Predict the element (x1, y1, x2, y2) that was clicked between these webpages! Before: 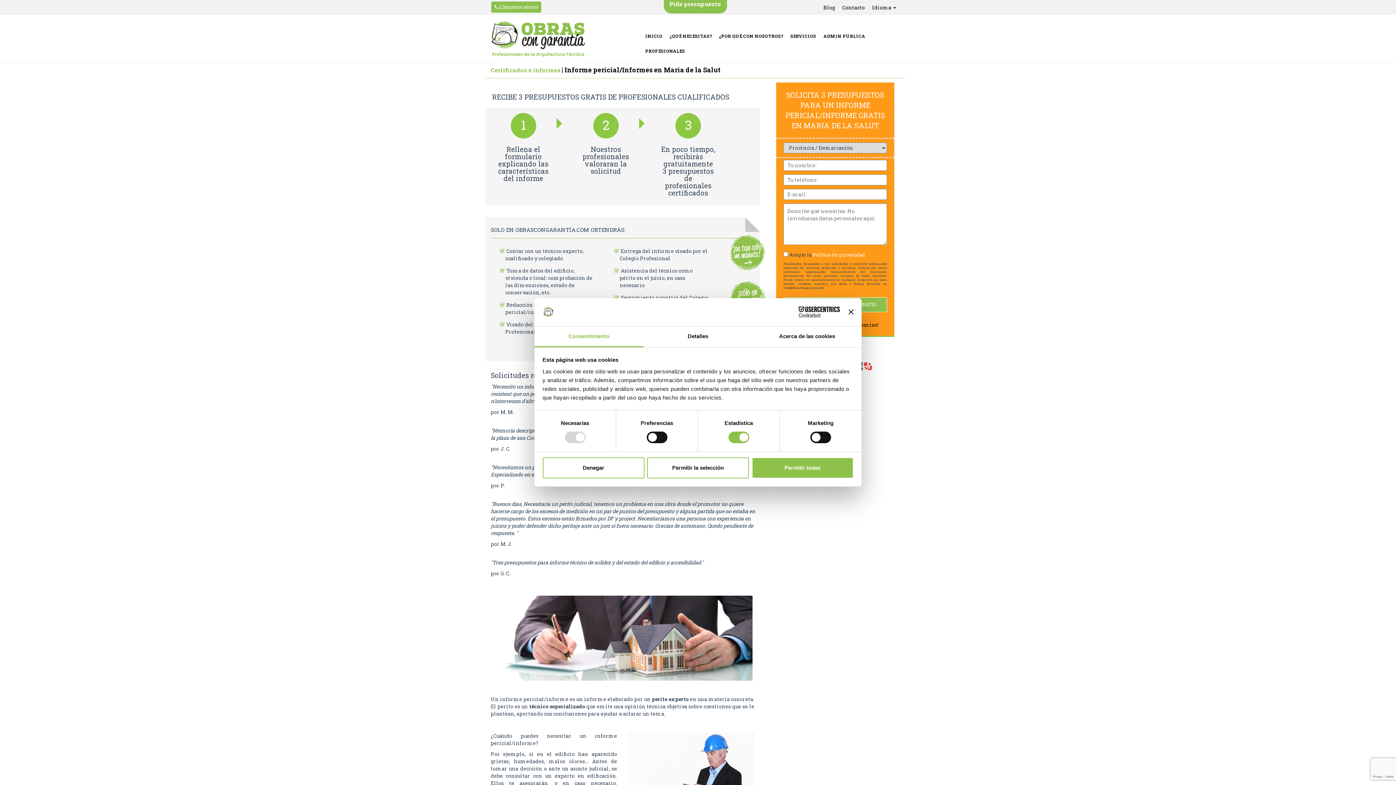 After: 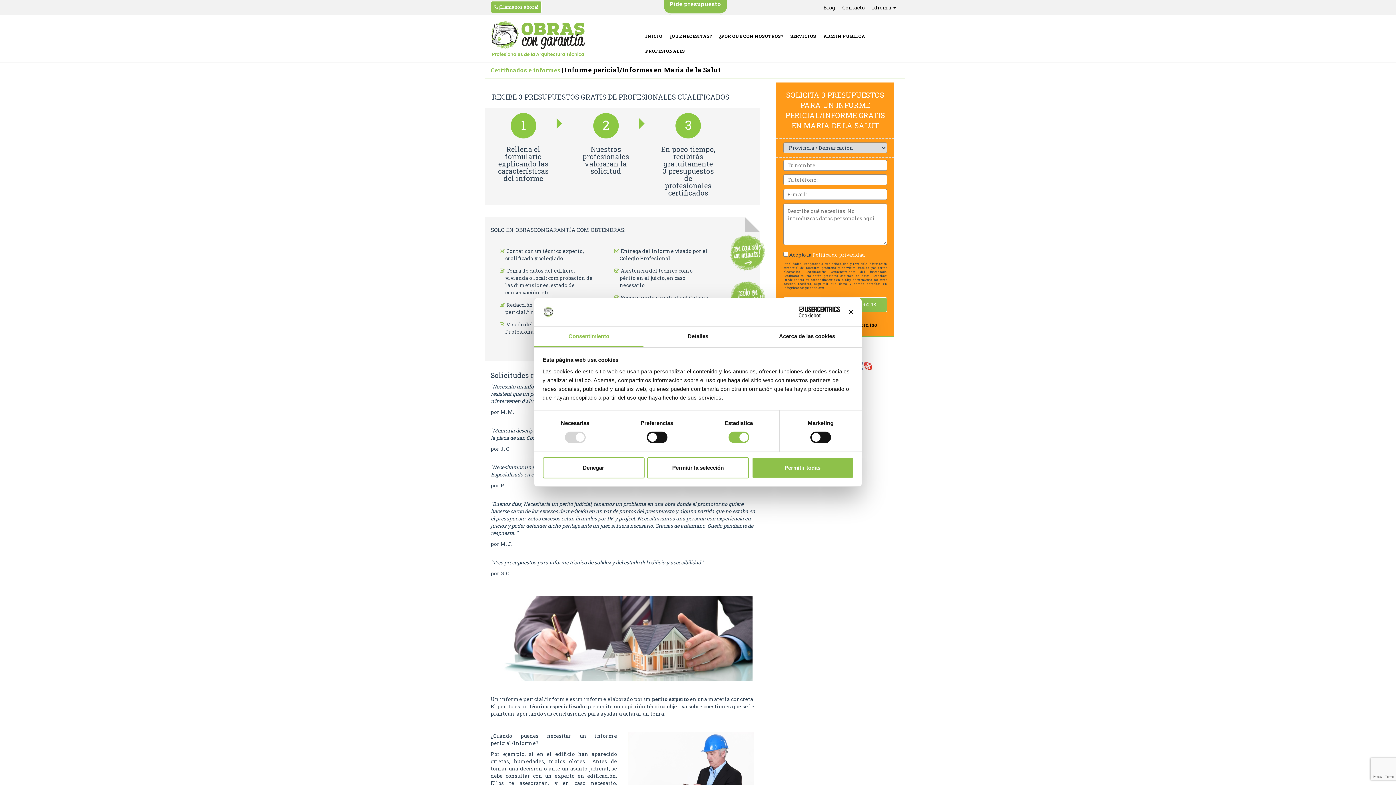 Action: bbox: (812, 251, 865, 258) label: Política de privacidad